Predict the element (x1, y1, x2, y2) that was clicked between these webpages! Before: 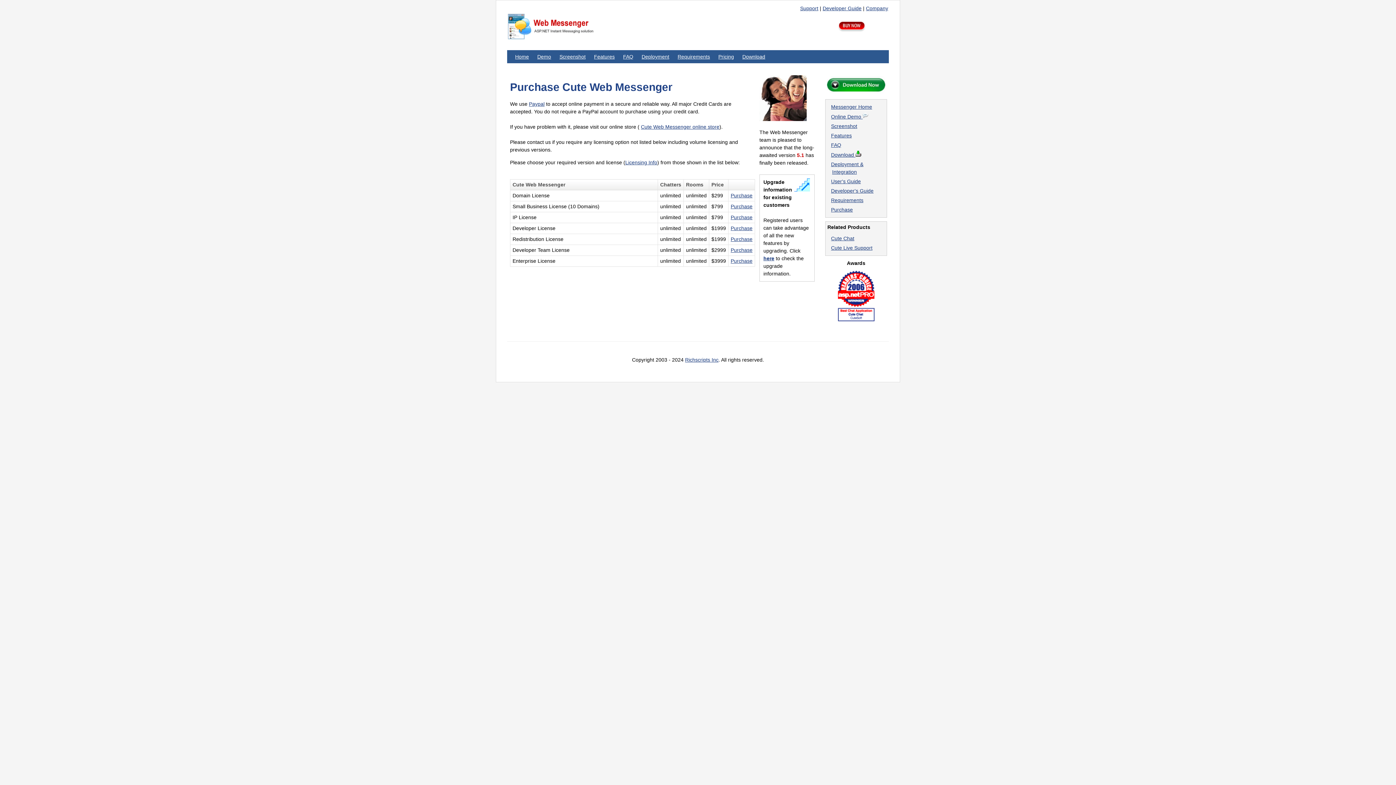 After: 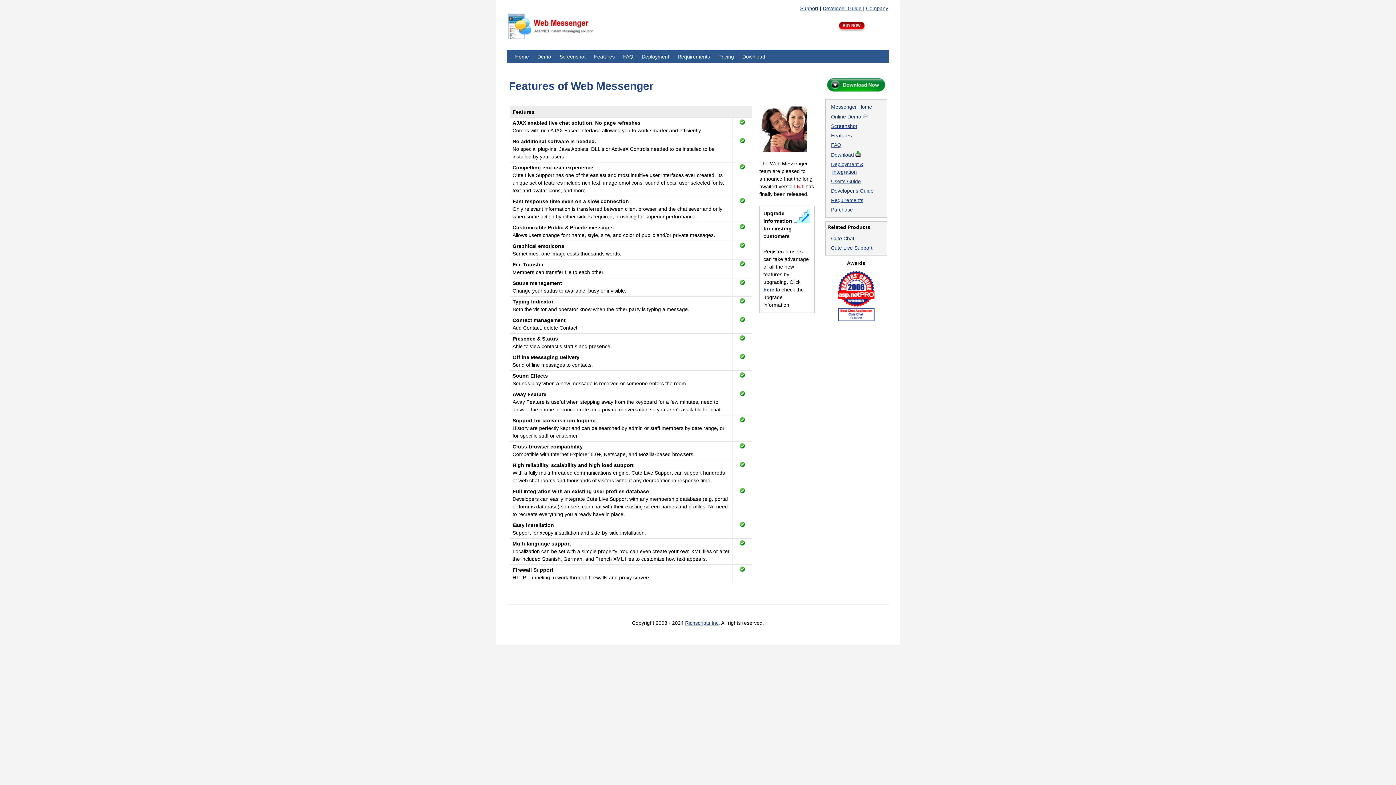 Action: bbox: (831, 132, 852, 138) label: Features